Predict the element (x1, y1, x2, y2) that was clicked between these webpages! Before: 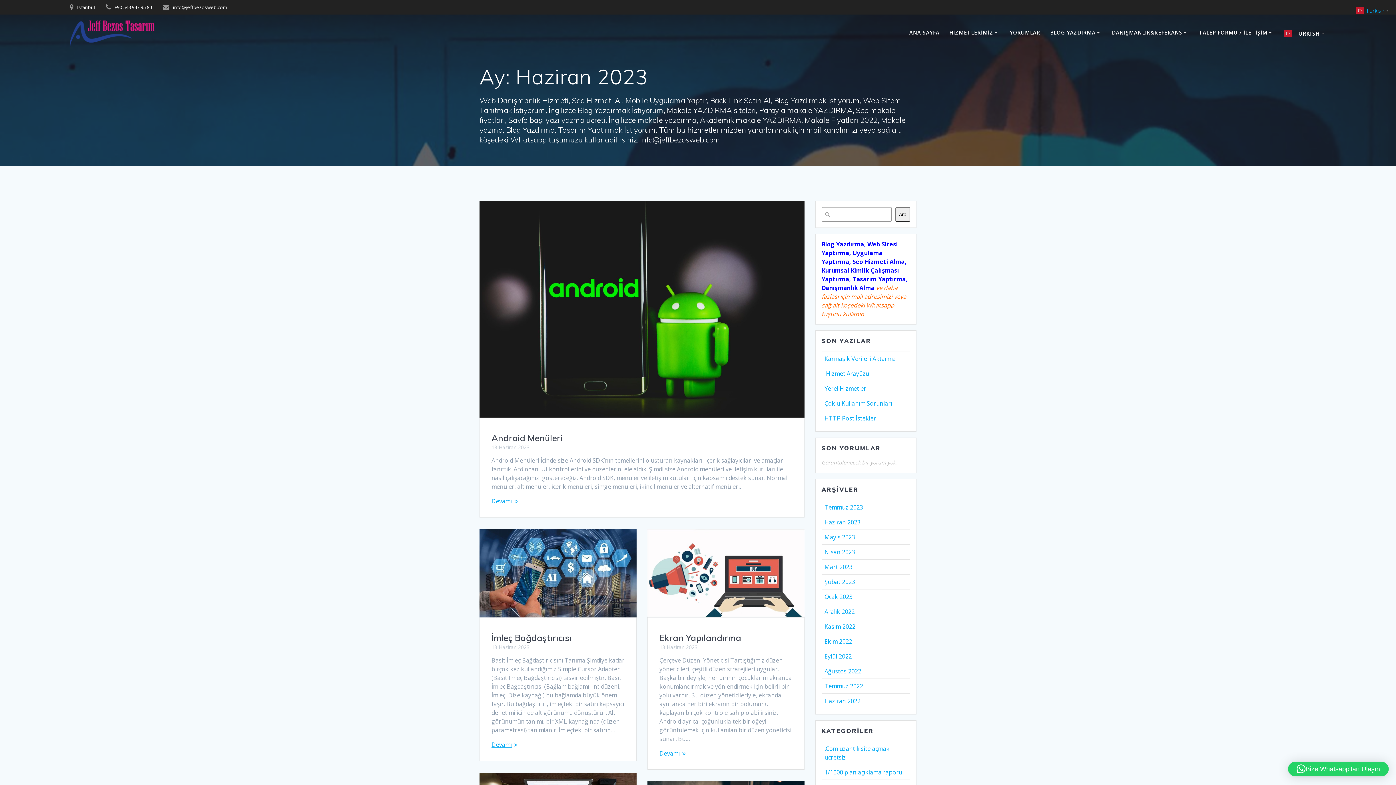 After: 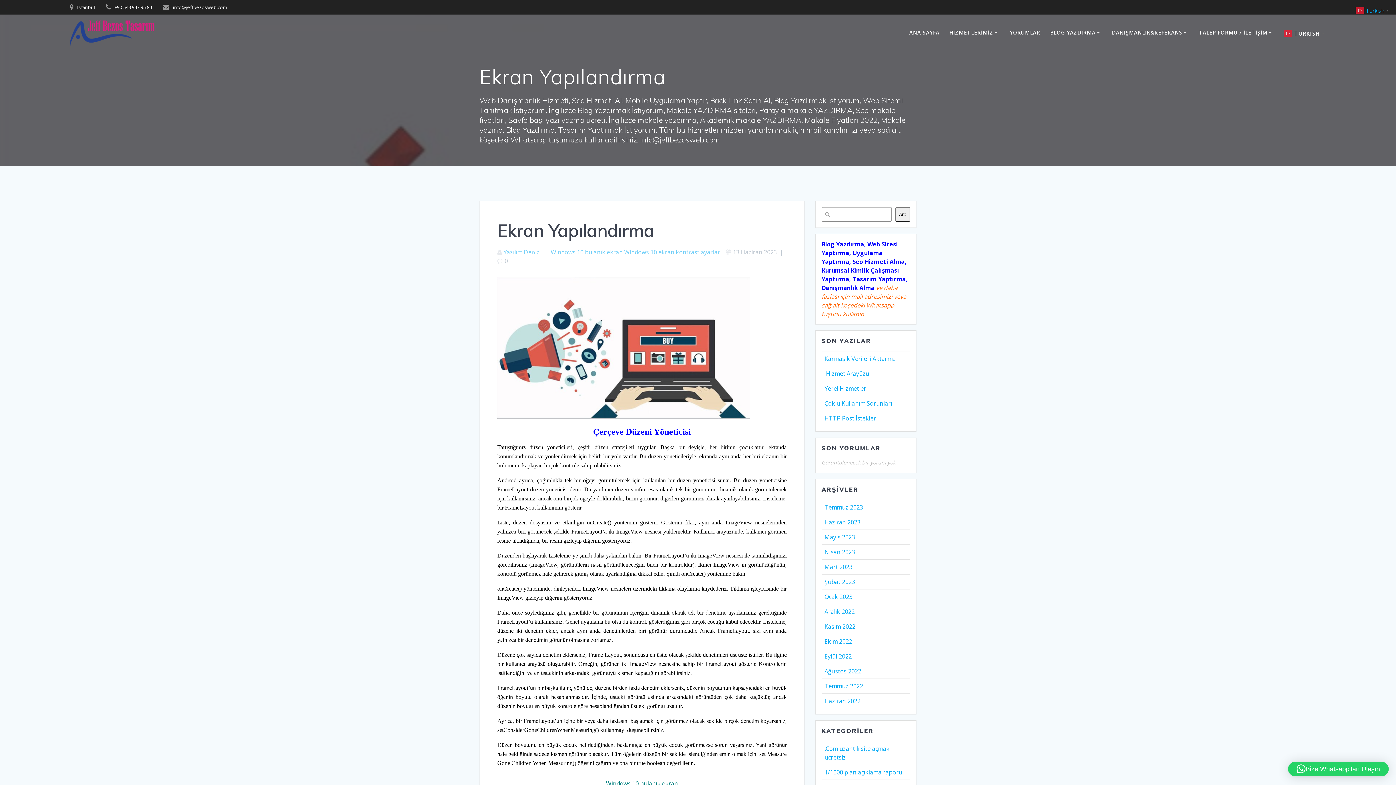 Action: label: Ekran Yapılandırma bbox: (659, 632, 741, 643)